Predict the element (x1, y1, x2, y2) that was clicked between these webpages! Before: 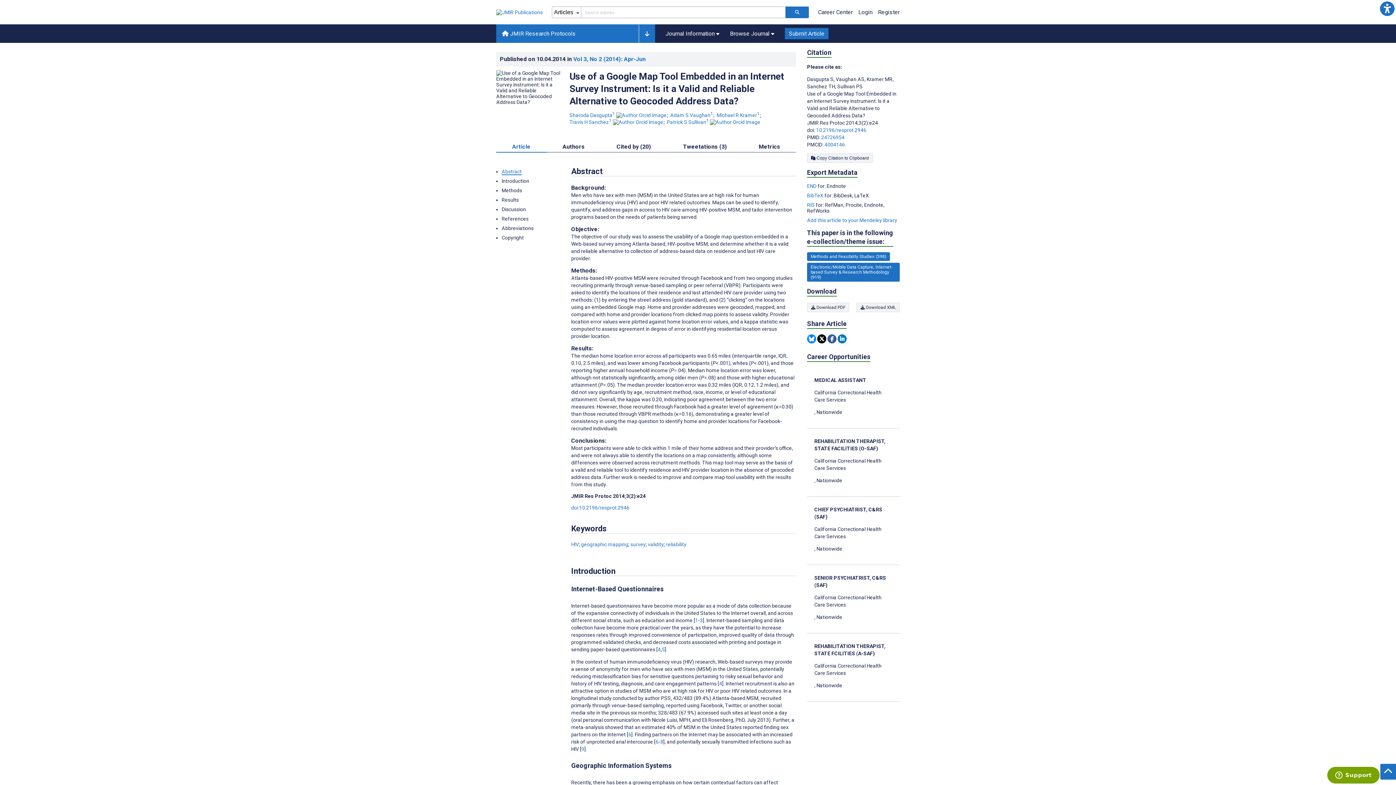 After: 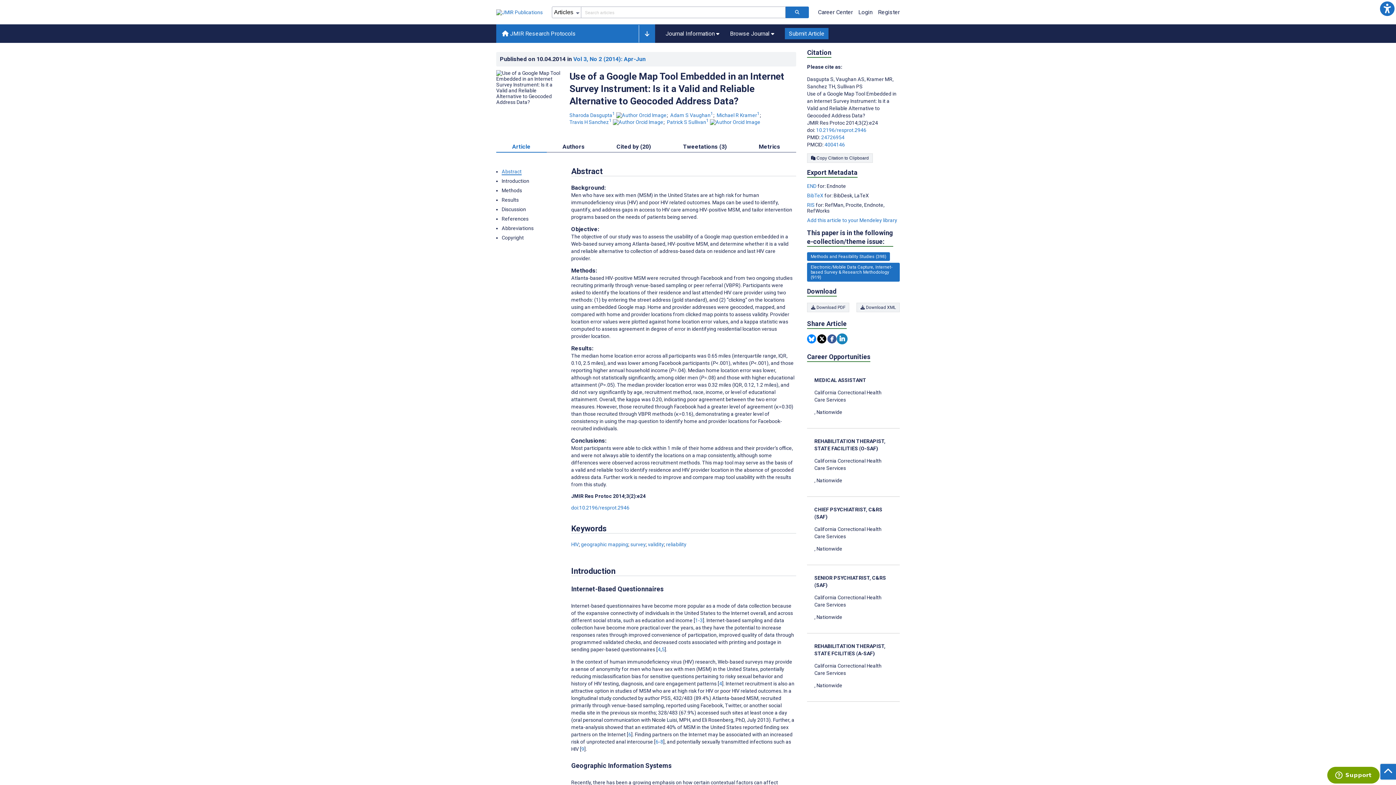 Action: bbox: (837, 334, 846, 343) label: Share this item on Linkedin